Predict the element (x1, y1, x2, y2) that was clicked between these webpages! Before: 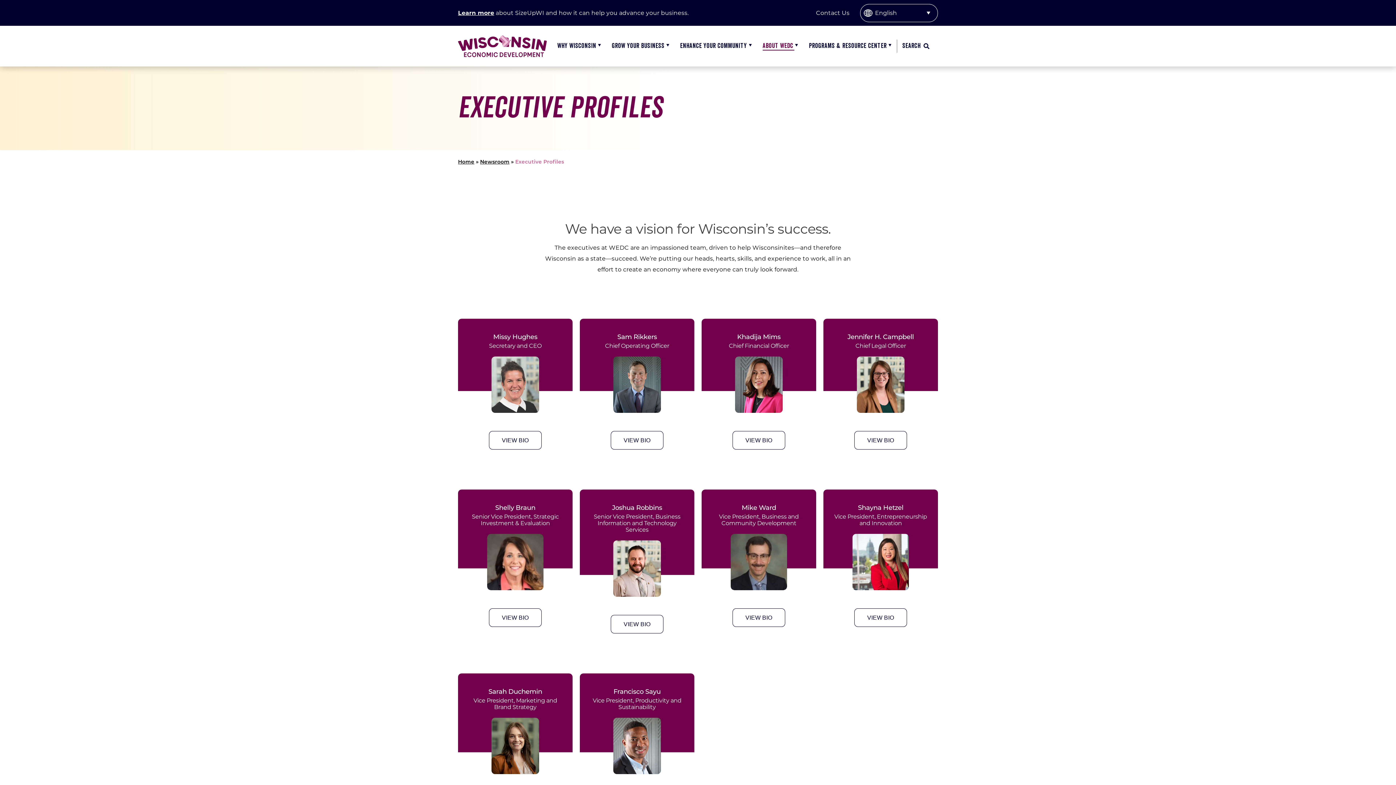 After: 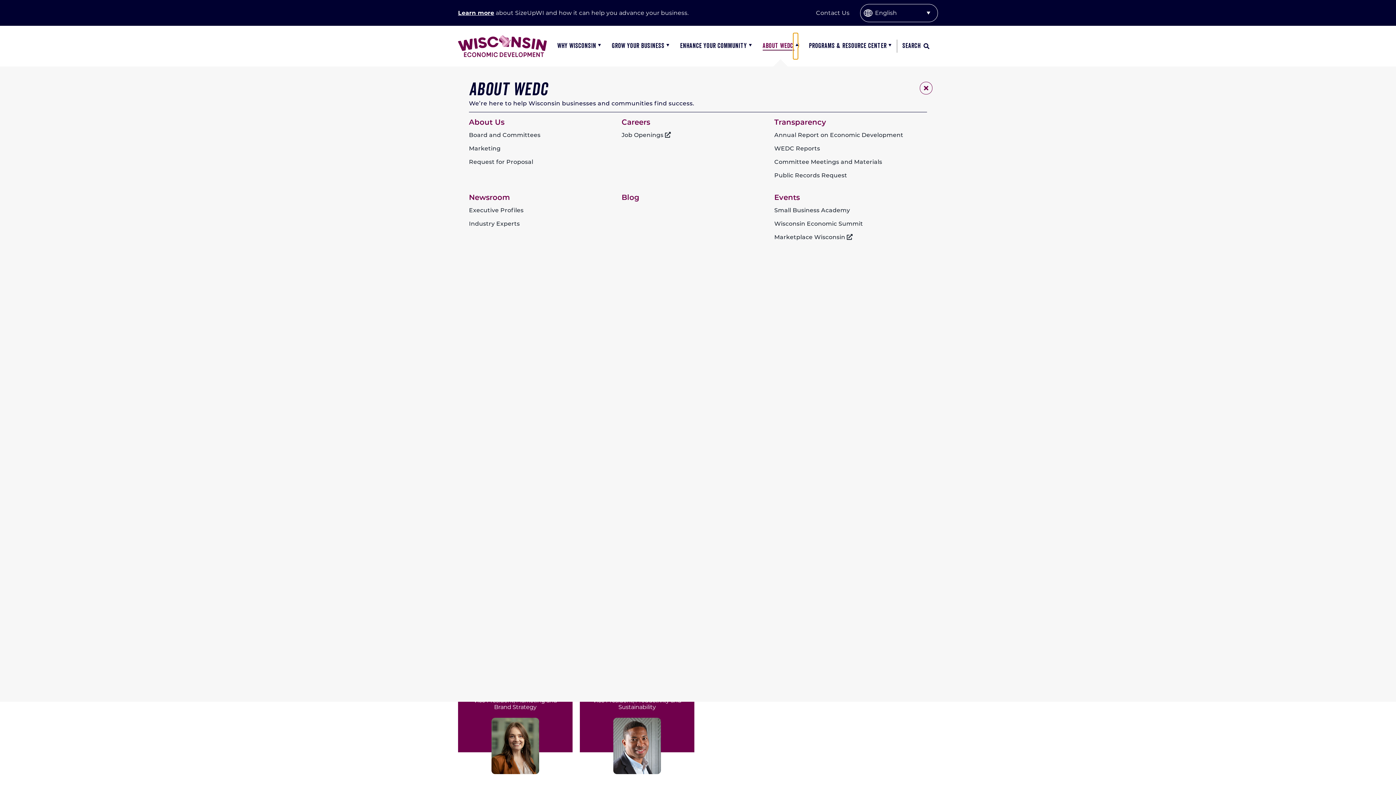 Action: bbox: (793, 33, 798, 59) label: Open submenu of About WEDC